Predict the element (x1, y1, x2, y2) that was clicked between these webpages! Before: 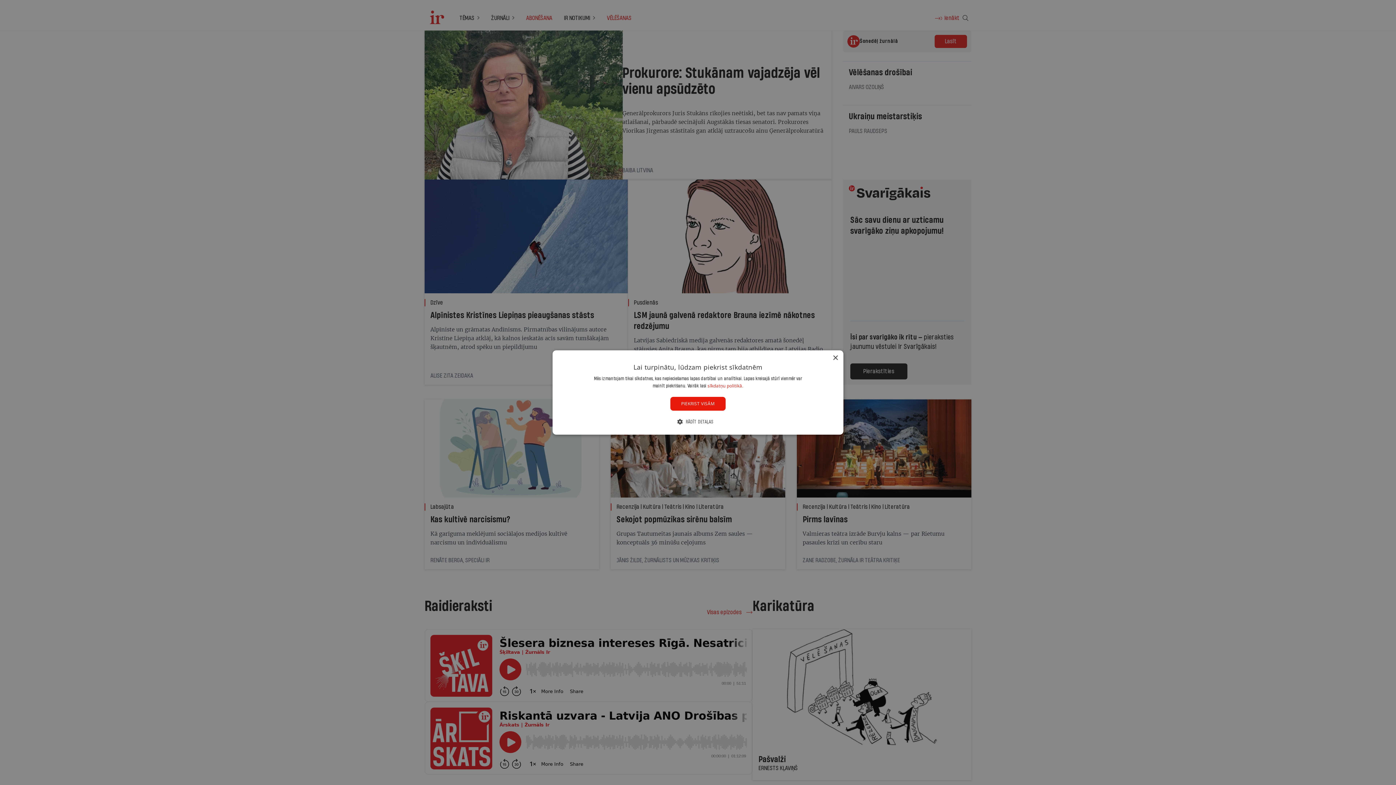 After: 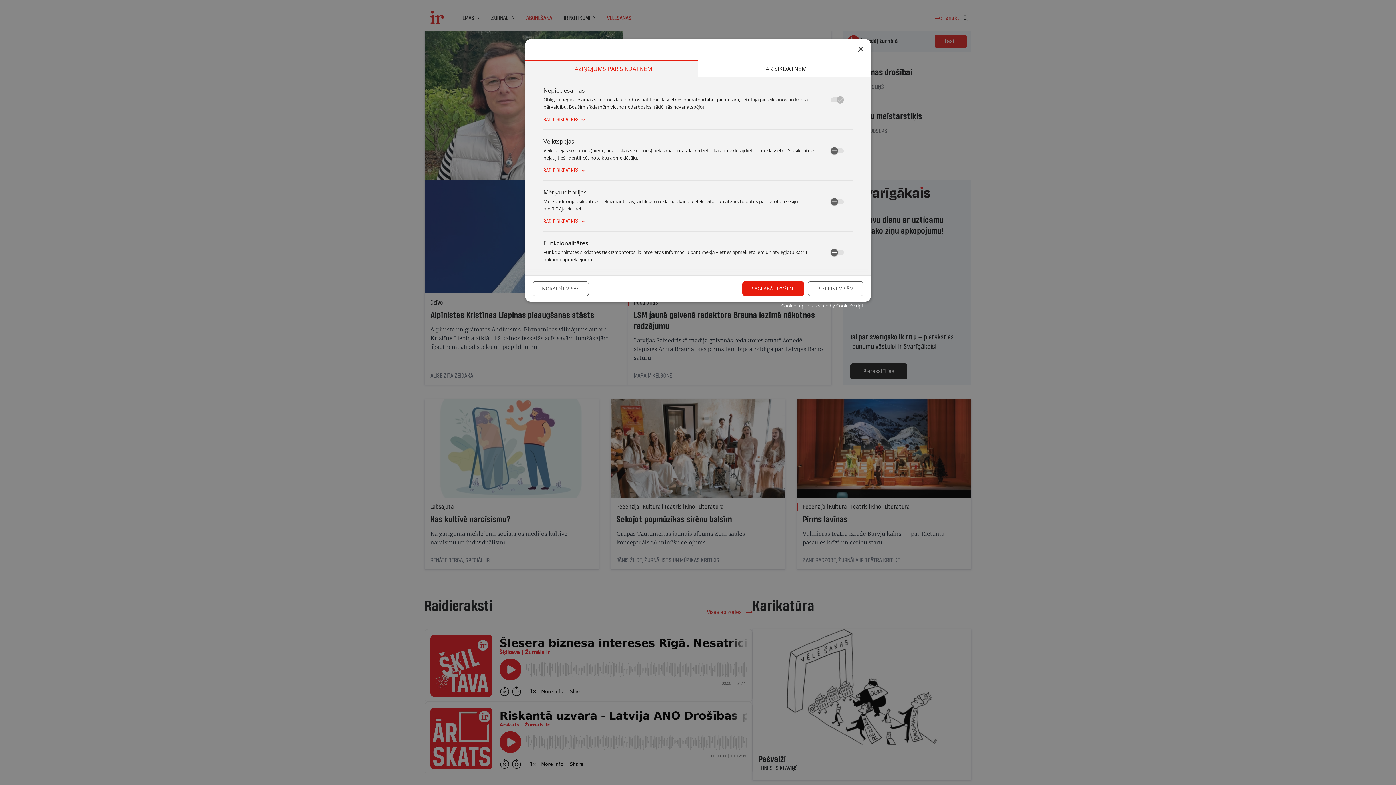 Action: label:  RĀDĪT DETAĻAS bbox: (682, 418, 713, 425)